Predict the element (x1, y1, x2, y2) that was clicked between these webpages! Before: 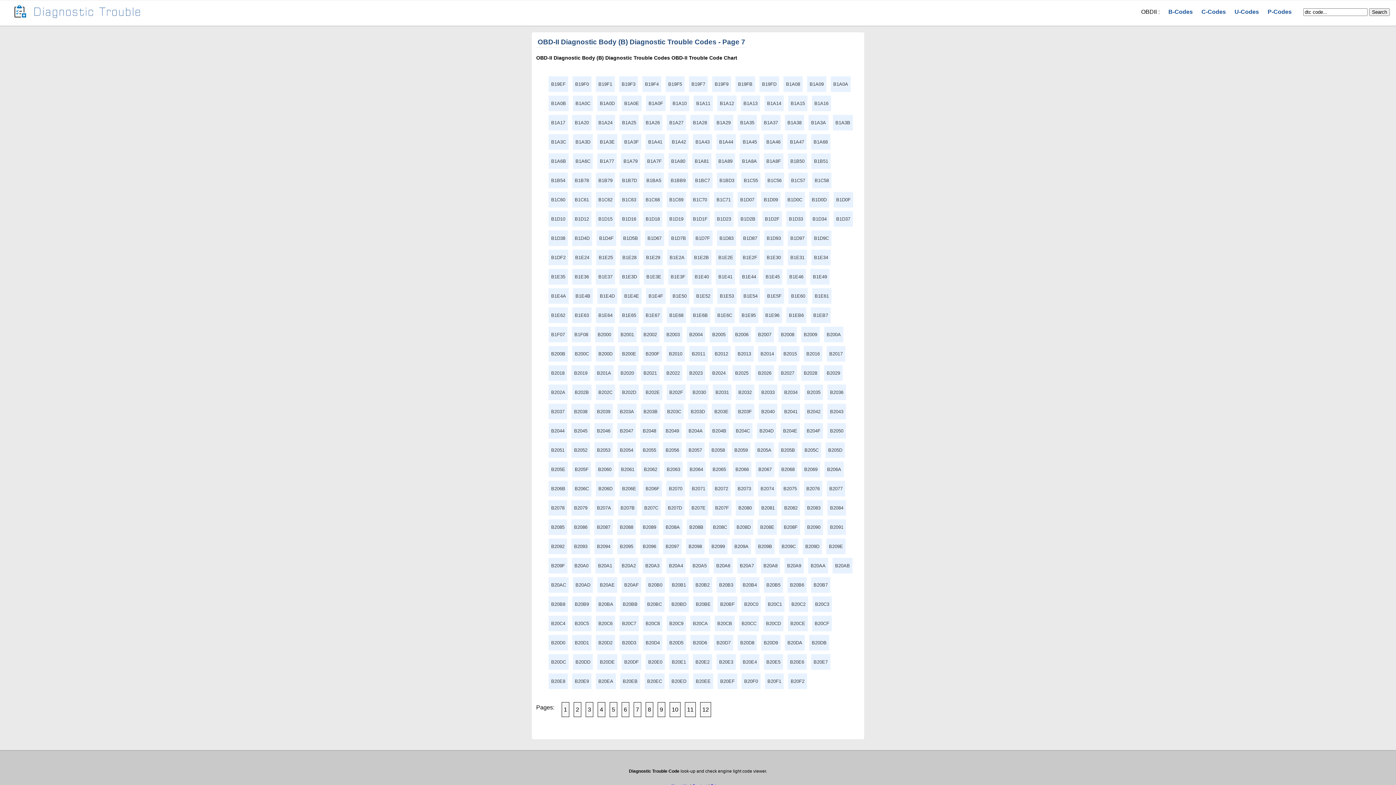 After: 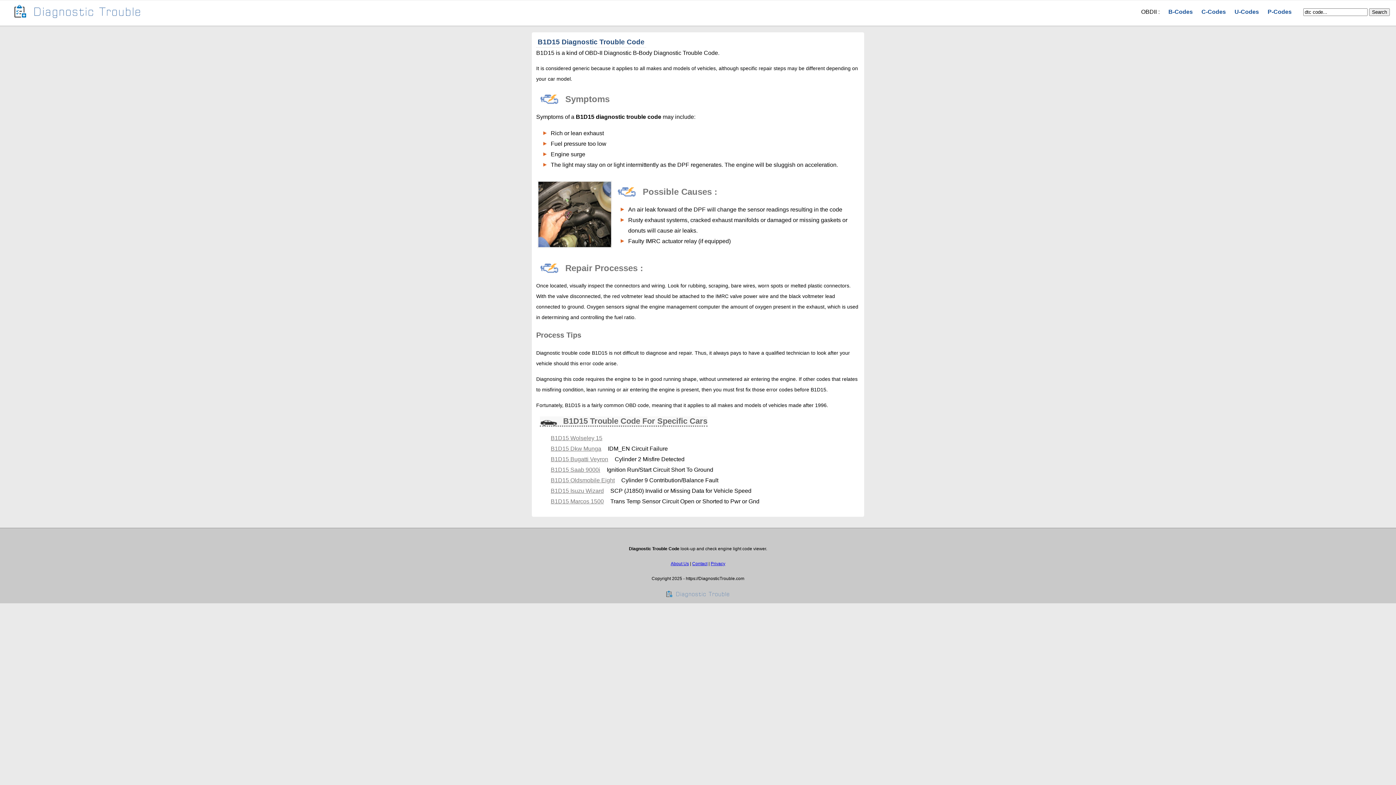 Action: bbox: (596, 211, 615, 226) label: B1D15